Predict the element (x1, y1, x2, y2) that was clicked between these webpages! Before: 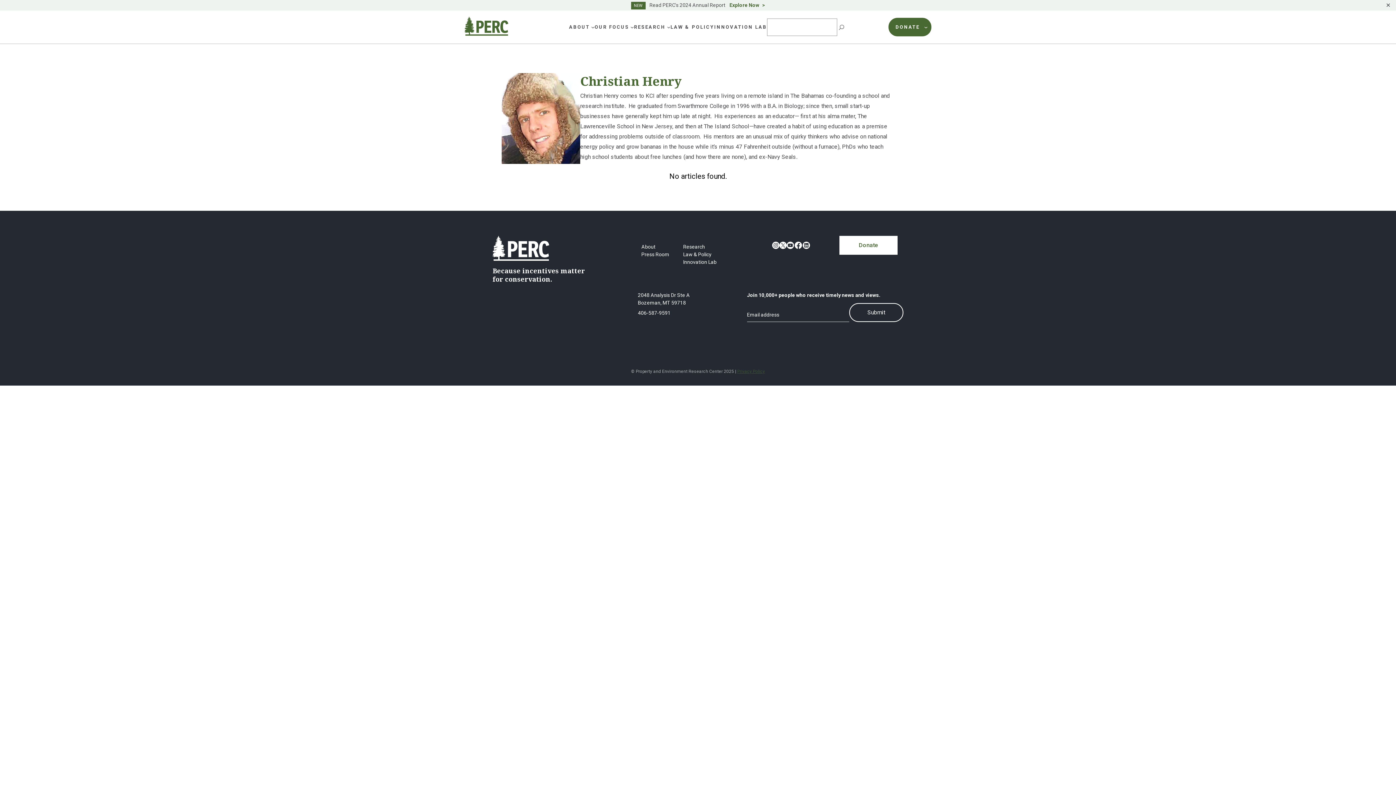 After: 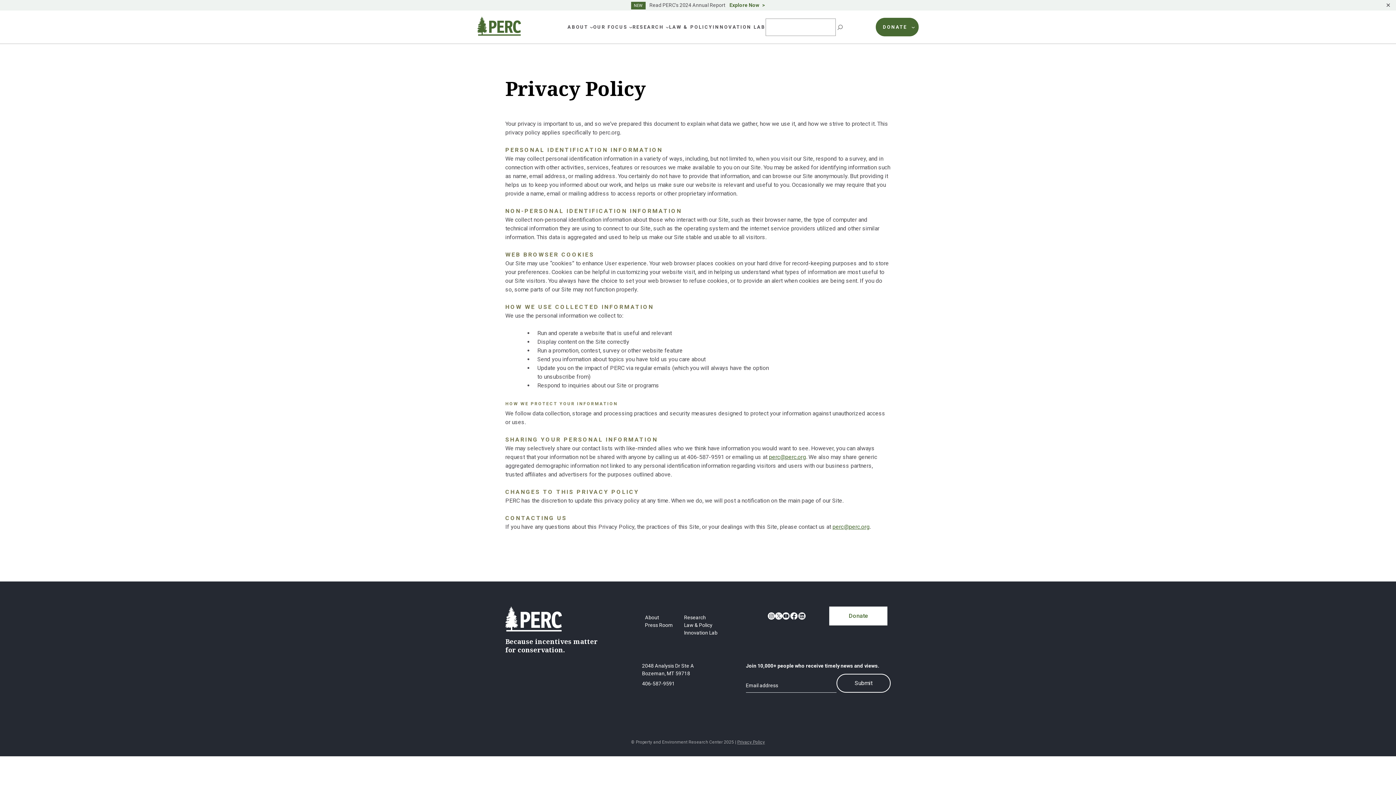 Action: label: Privacy Policy bbox: (737, 368, 765, 374)